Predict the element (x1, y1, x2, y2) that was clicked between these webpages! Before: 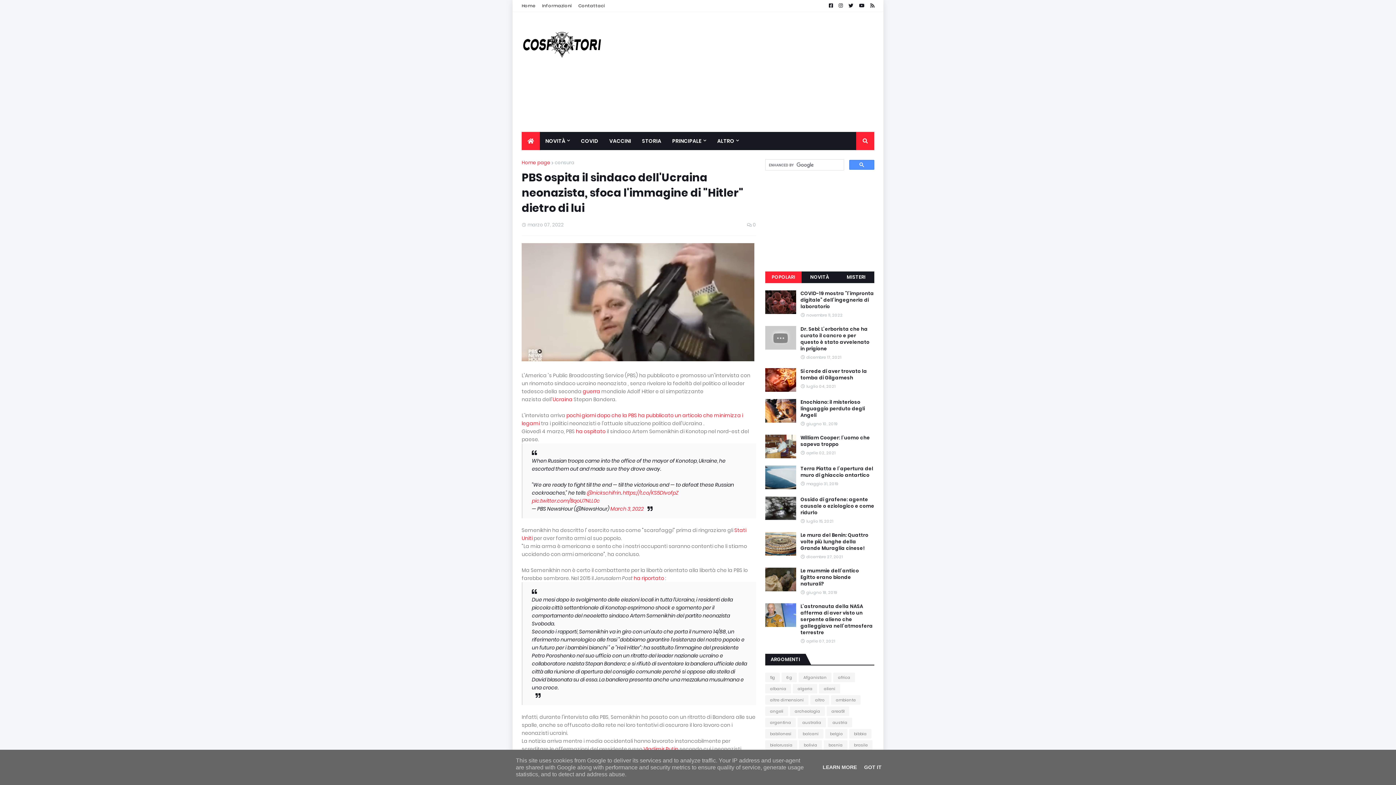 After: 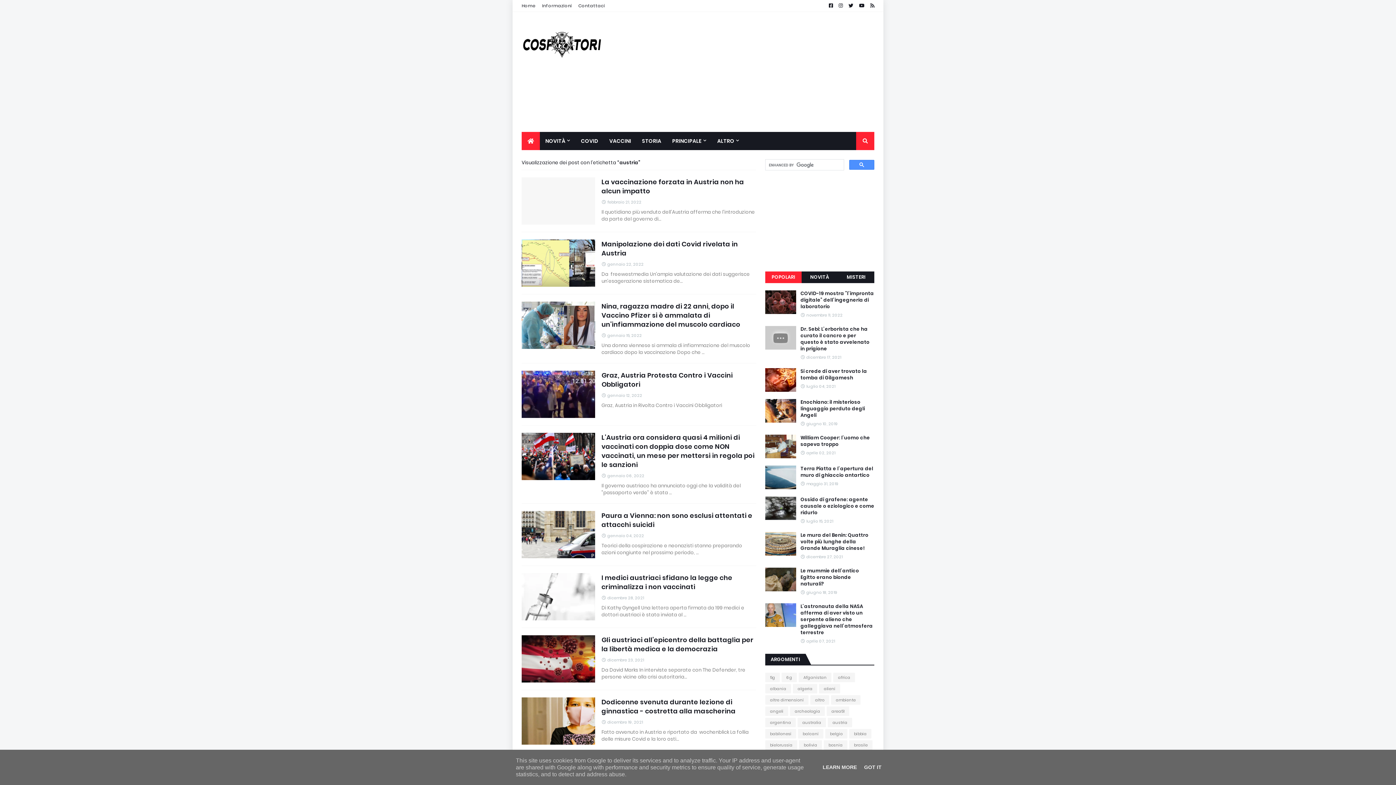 Action: label: austria bbox: (828, 718, 852, 727)